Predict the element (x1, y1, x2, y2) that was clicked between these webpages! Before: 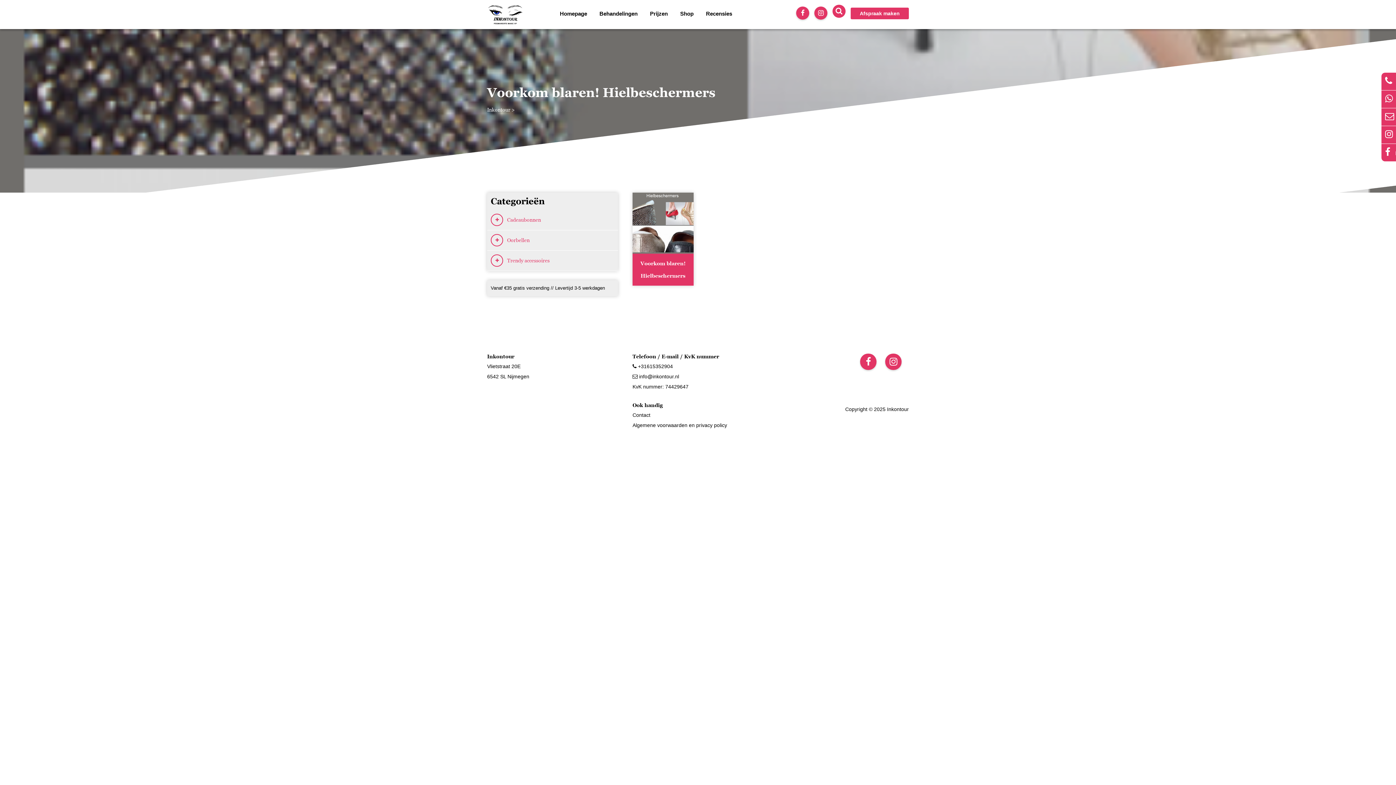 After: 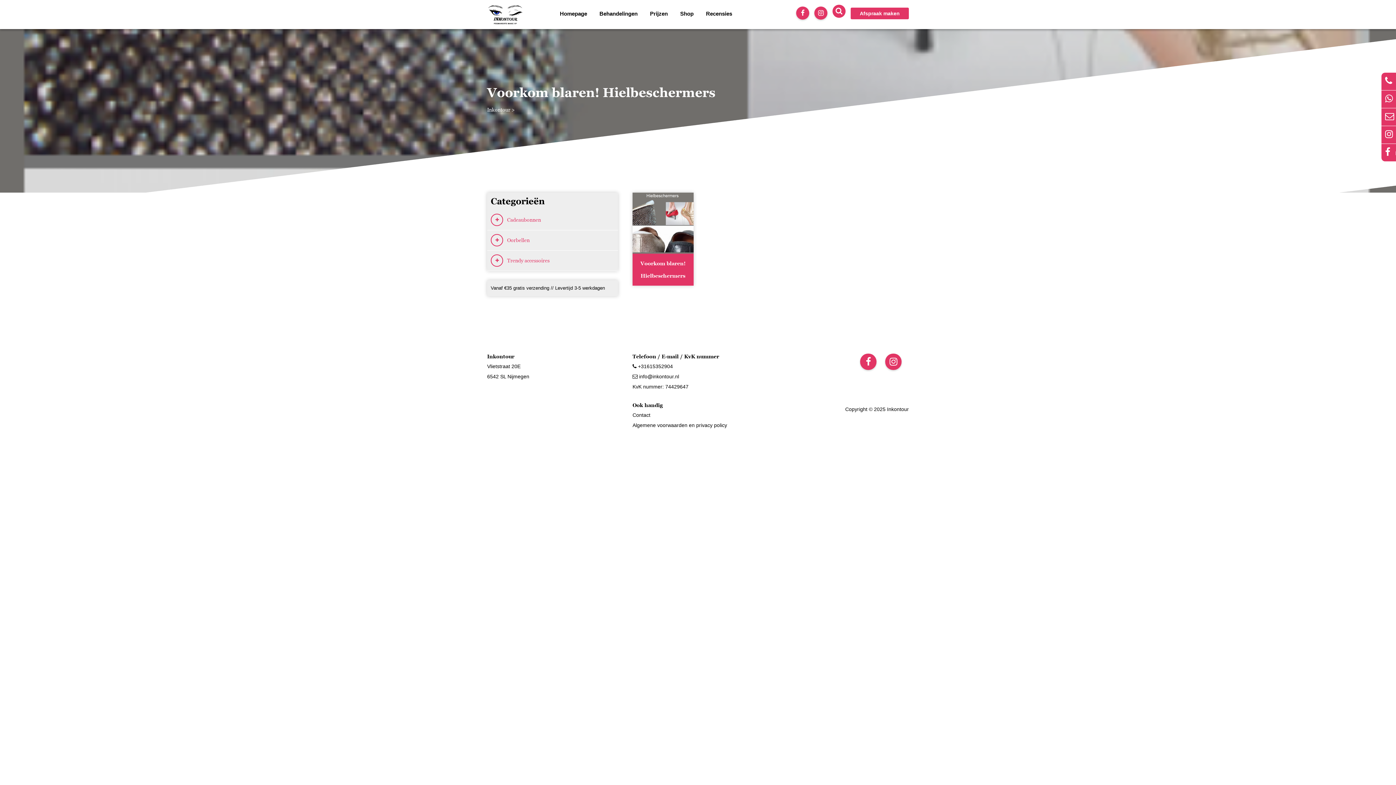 Action: bbox: (632, 384, 688, 389) label: KvK nummer: 74429647